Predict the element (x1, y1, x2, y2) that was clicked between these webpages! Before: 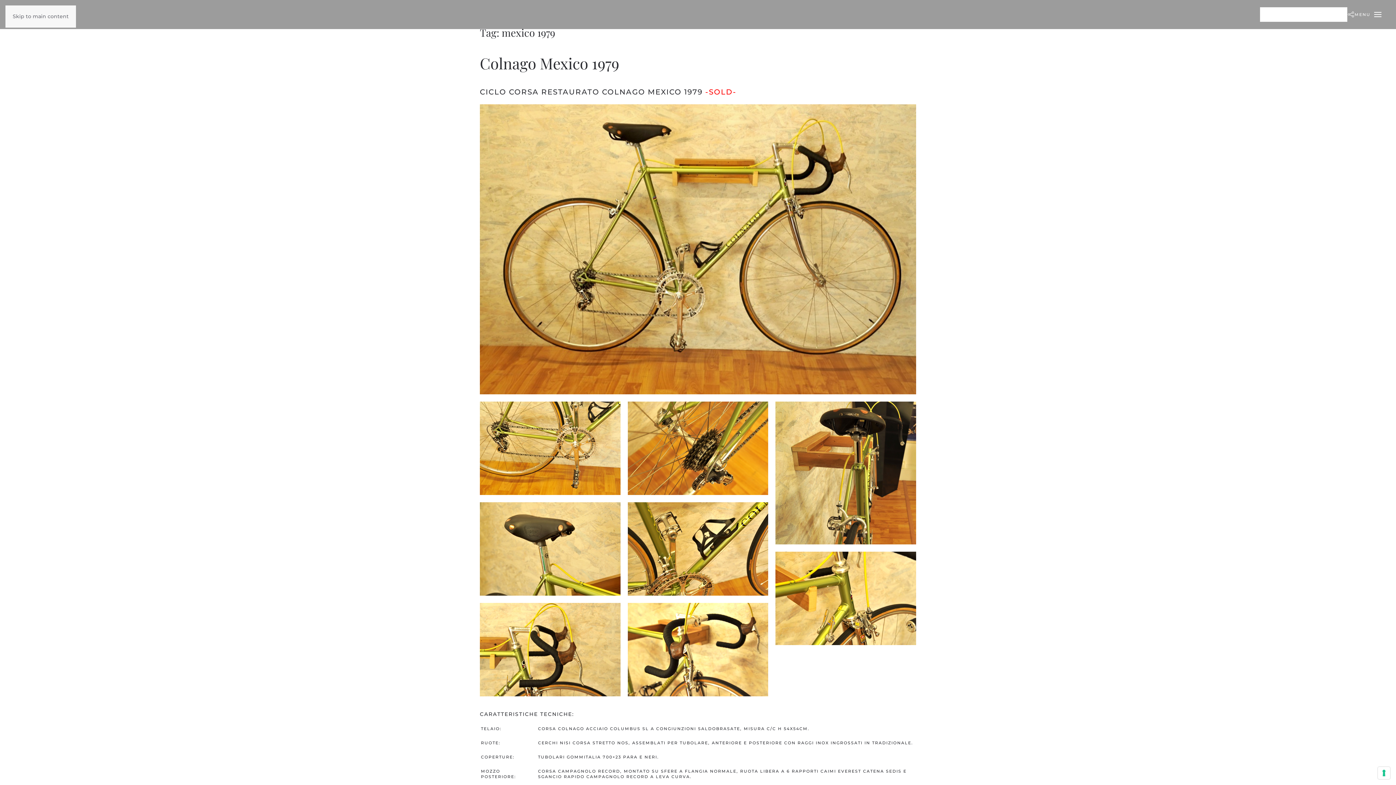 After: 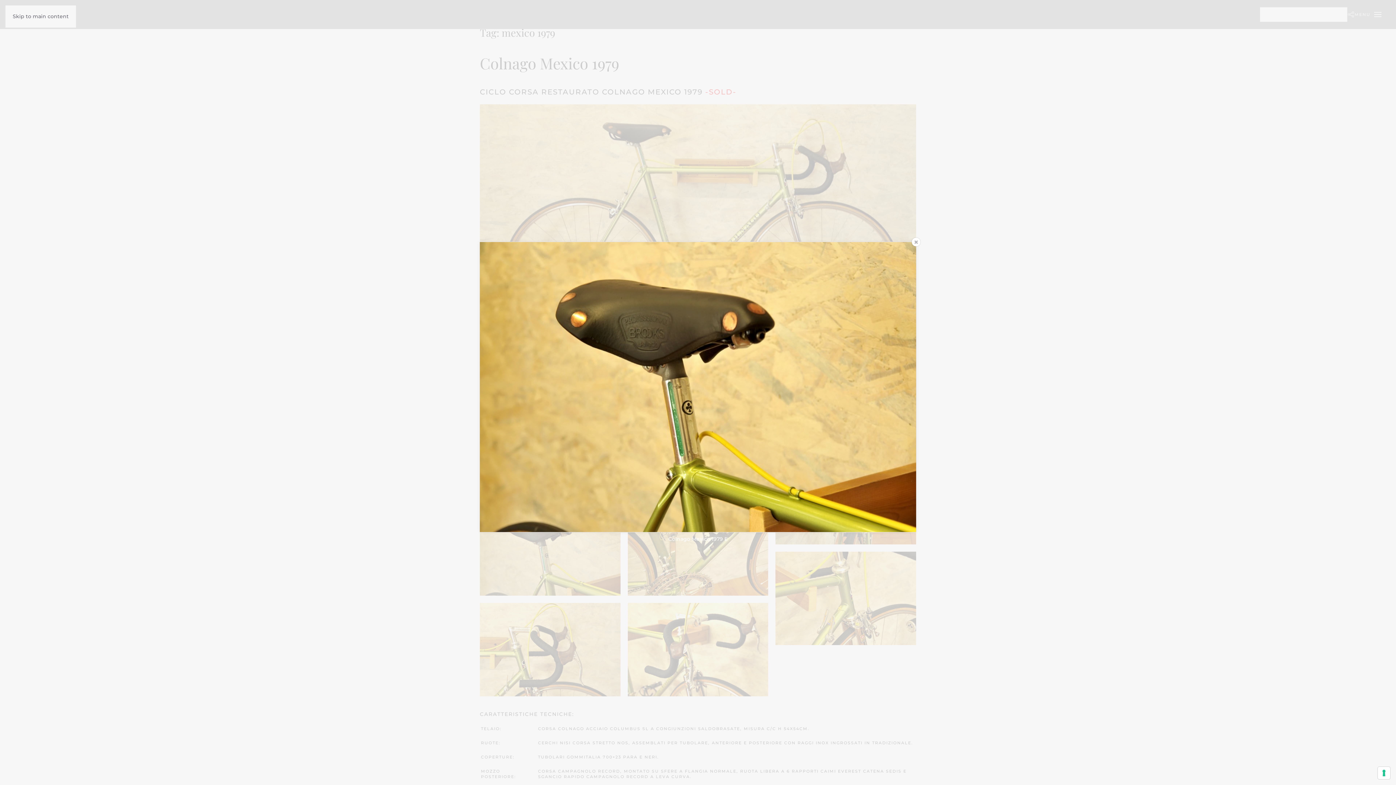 Action: bbox: (480, 502, 620, 596)